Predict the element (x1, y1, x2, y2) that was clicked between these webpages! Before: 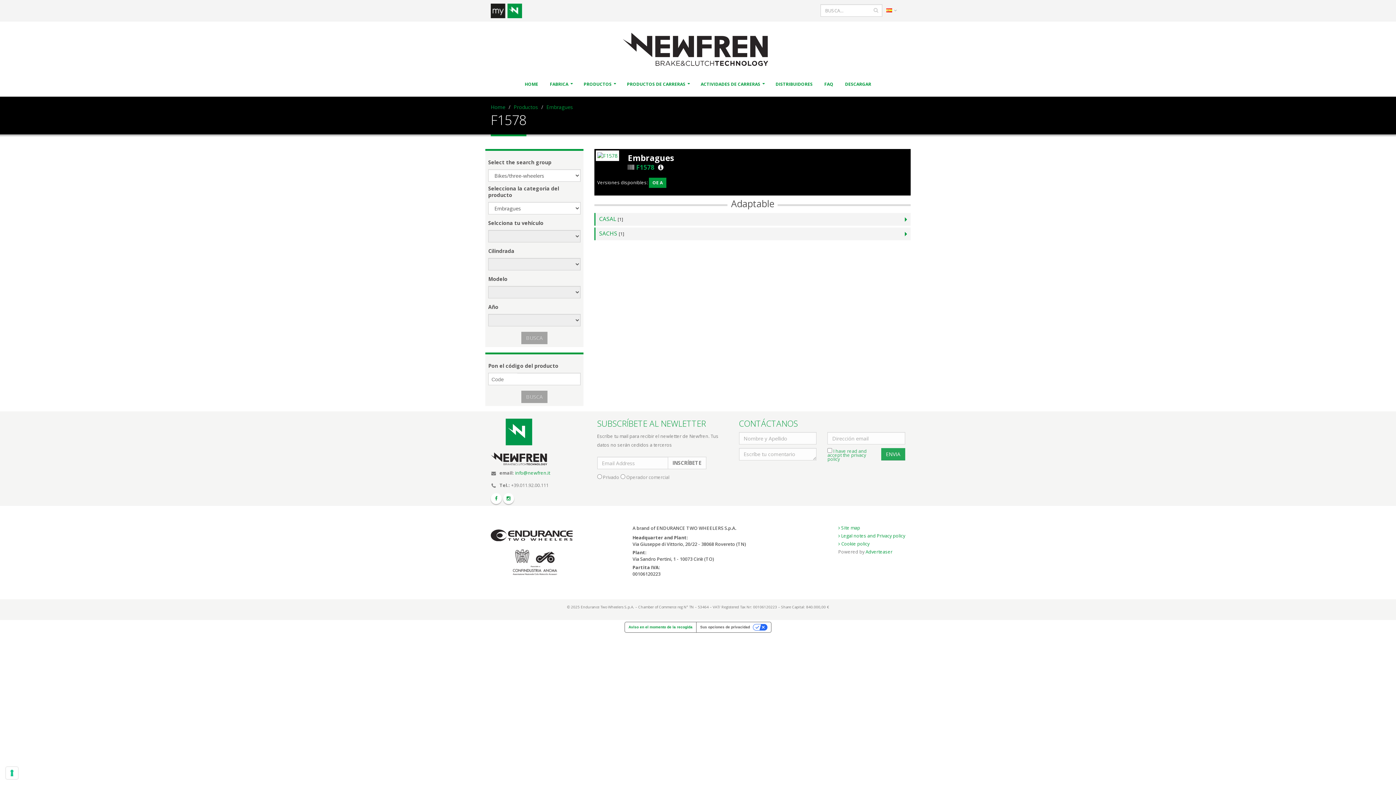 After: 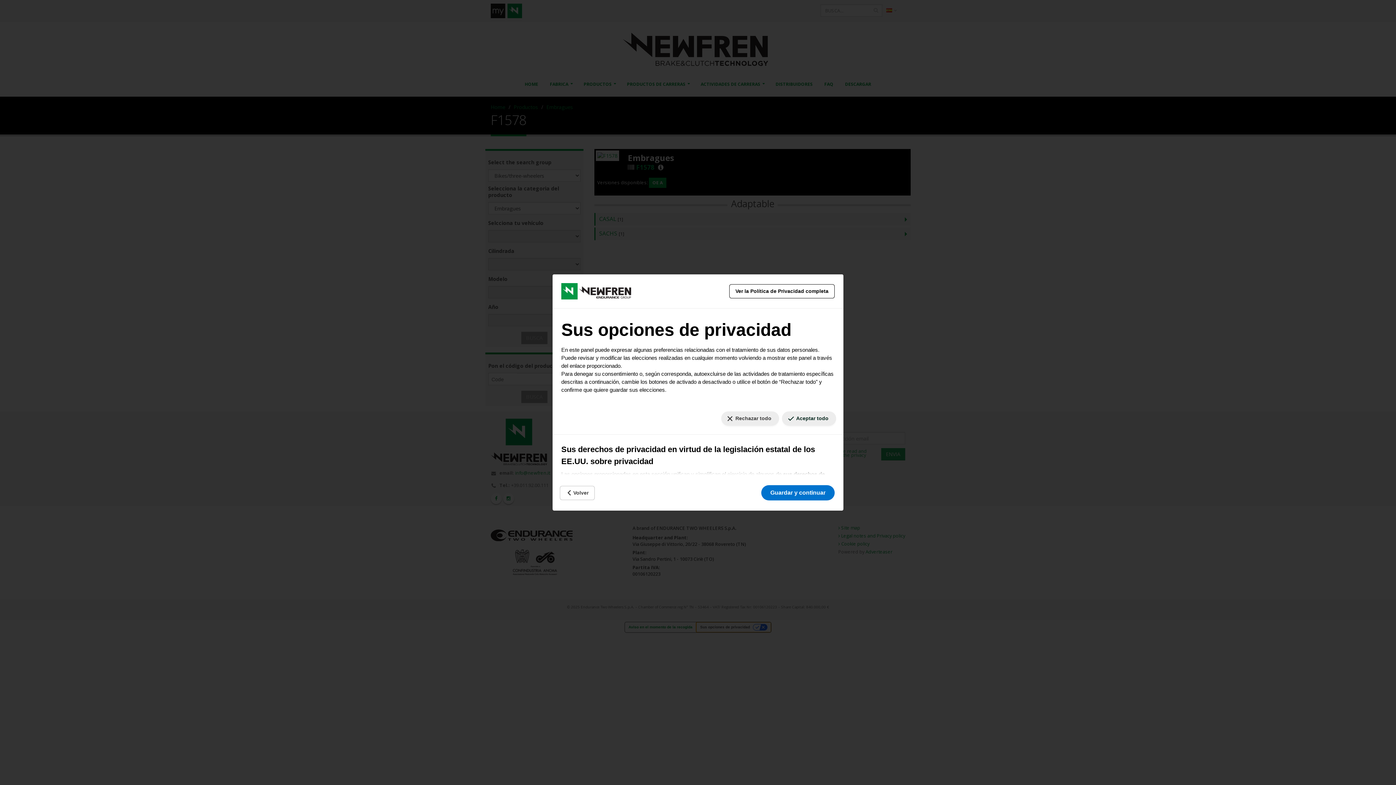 Action: bbox: (696, 622, 771, 632) label: Sus opciones de privacidad